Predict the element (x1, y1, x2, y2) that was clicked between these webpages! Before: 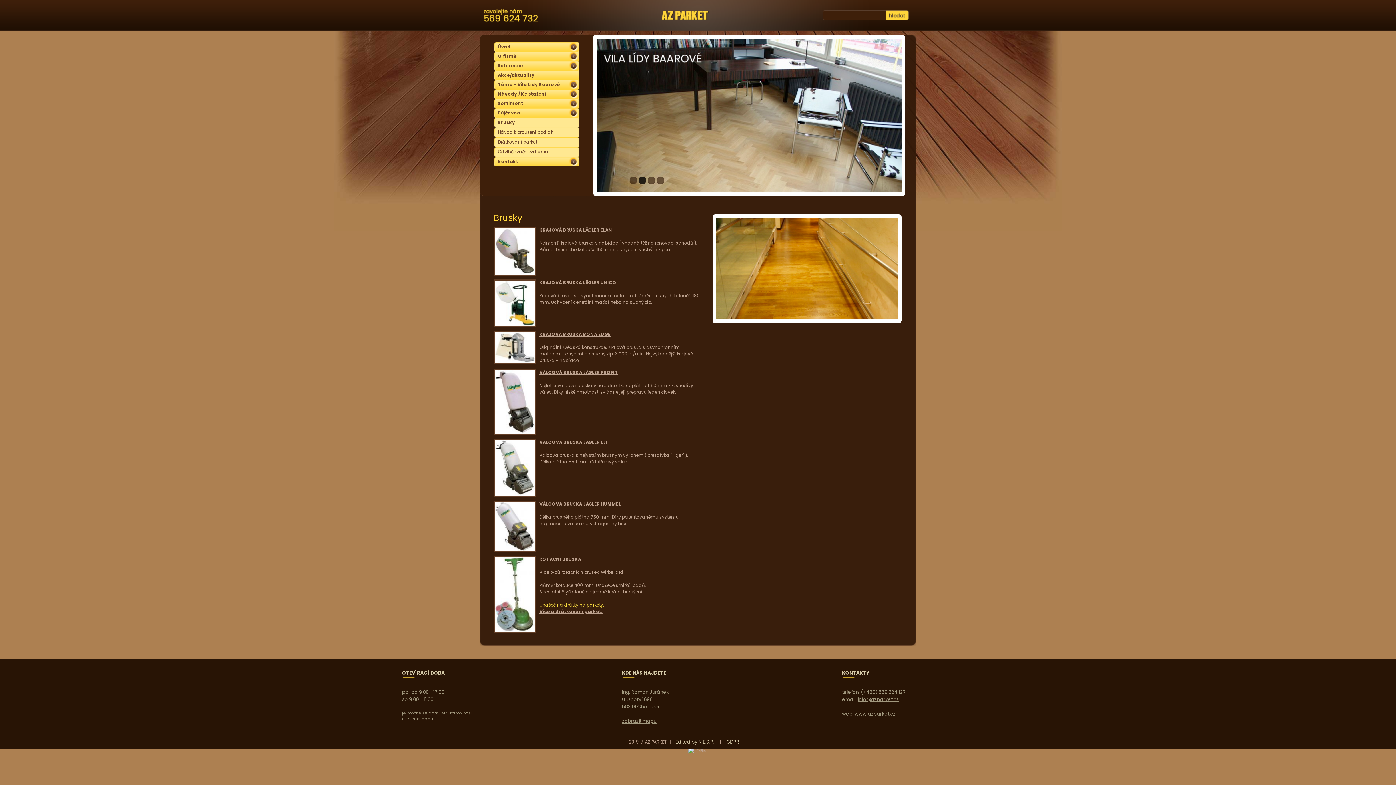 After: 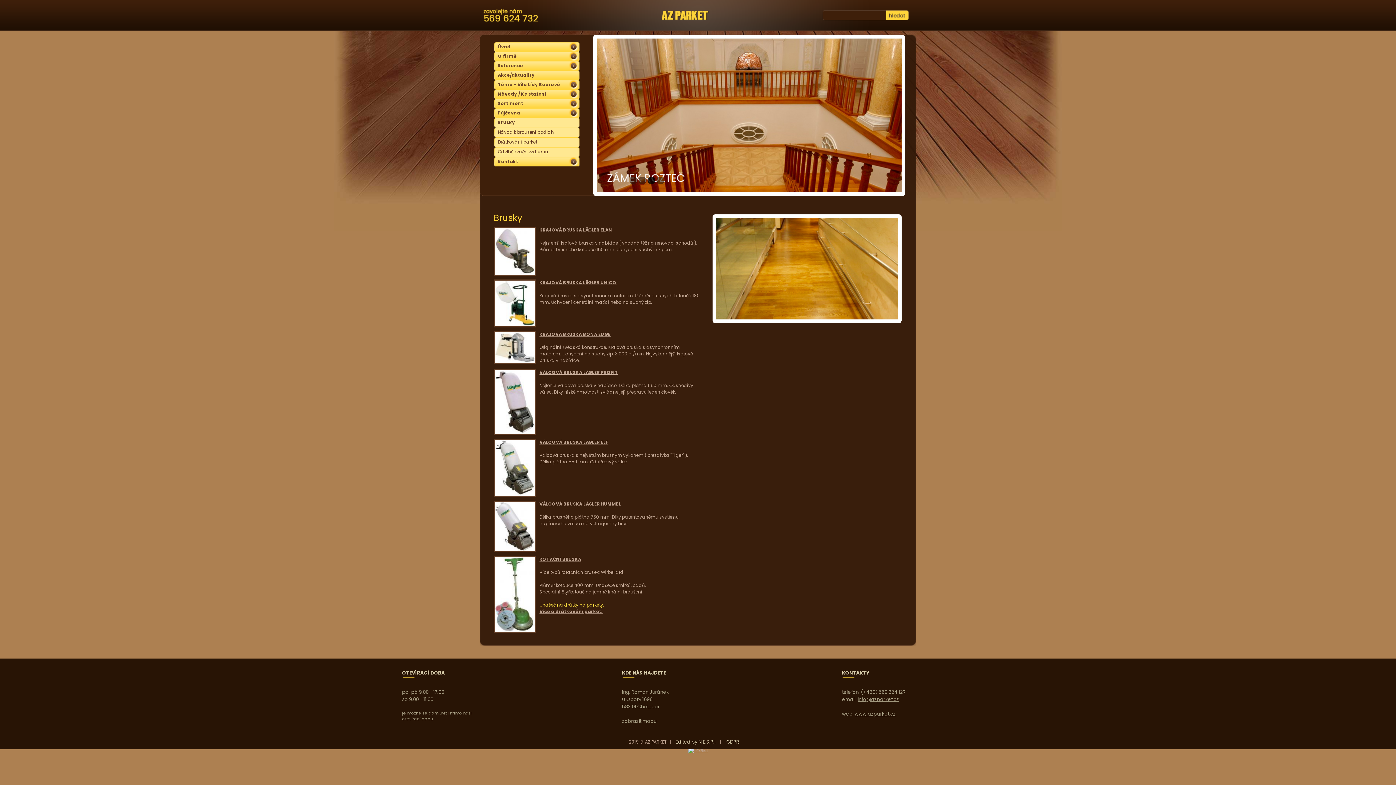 Action: bbox: (622, 718, 656, 725) label: zobrazit mapu